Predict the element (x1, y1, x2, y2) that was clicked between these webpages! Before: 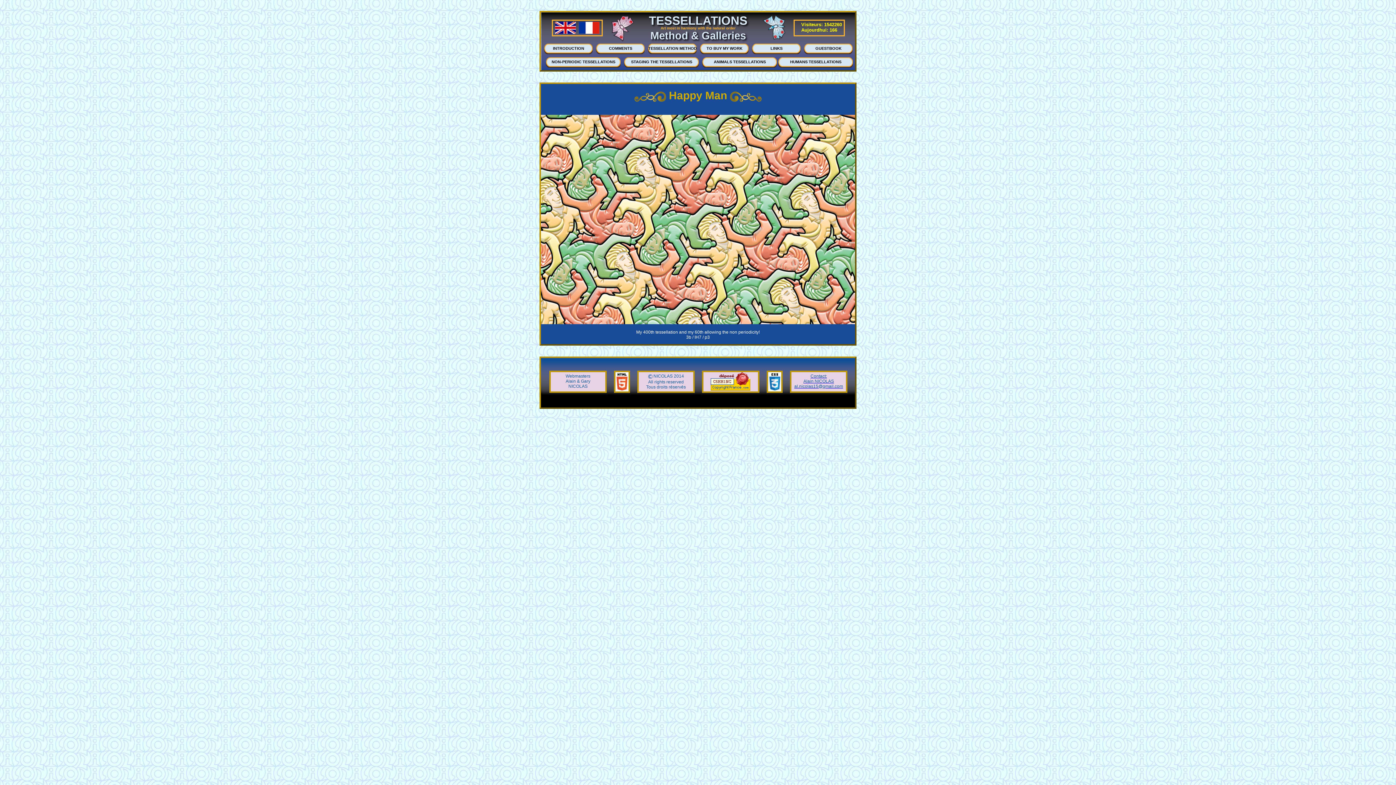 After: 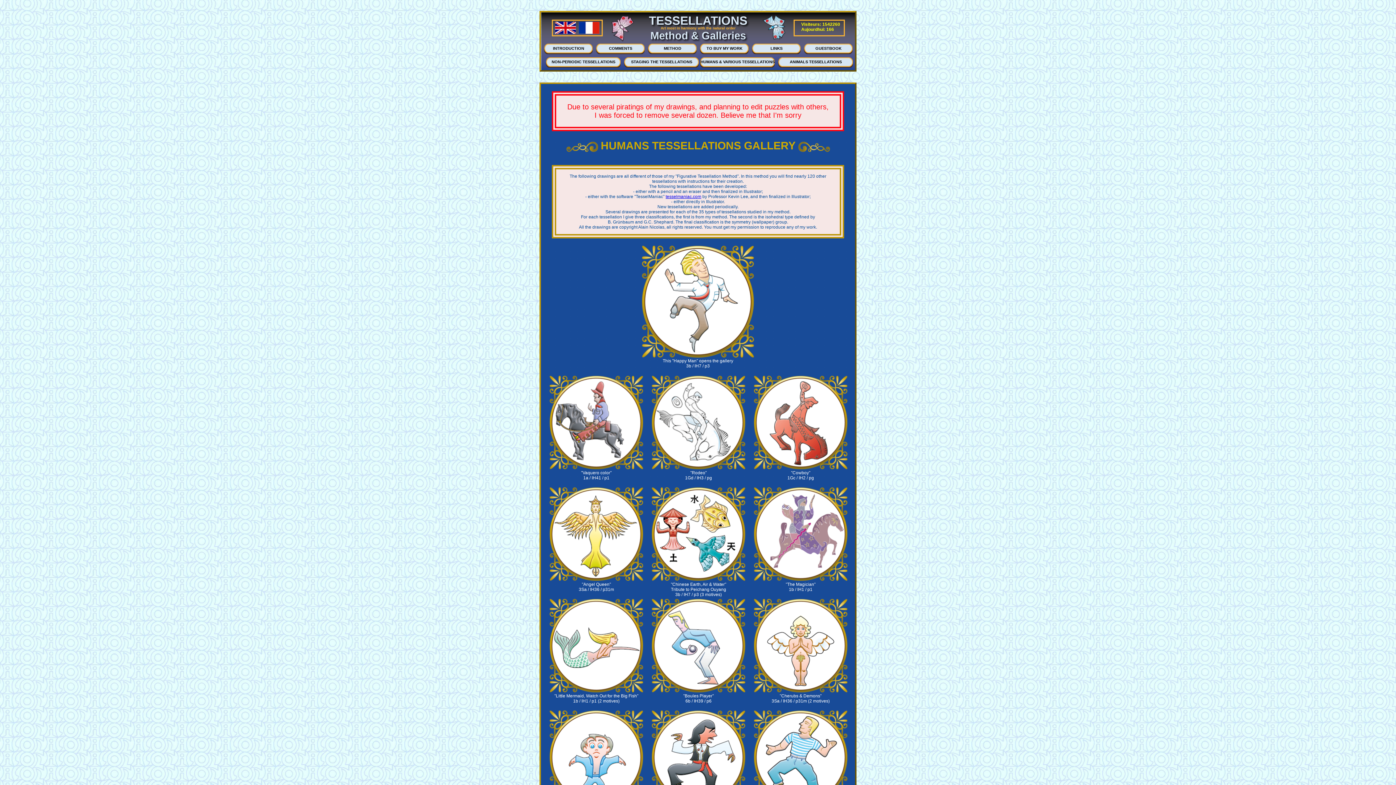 Action: bbox: (778, 57, 853, 67) label: HUMANS TESSELLATIONS